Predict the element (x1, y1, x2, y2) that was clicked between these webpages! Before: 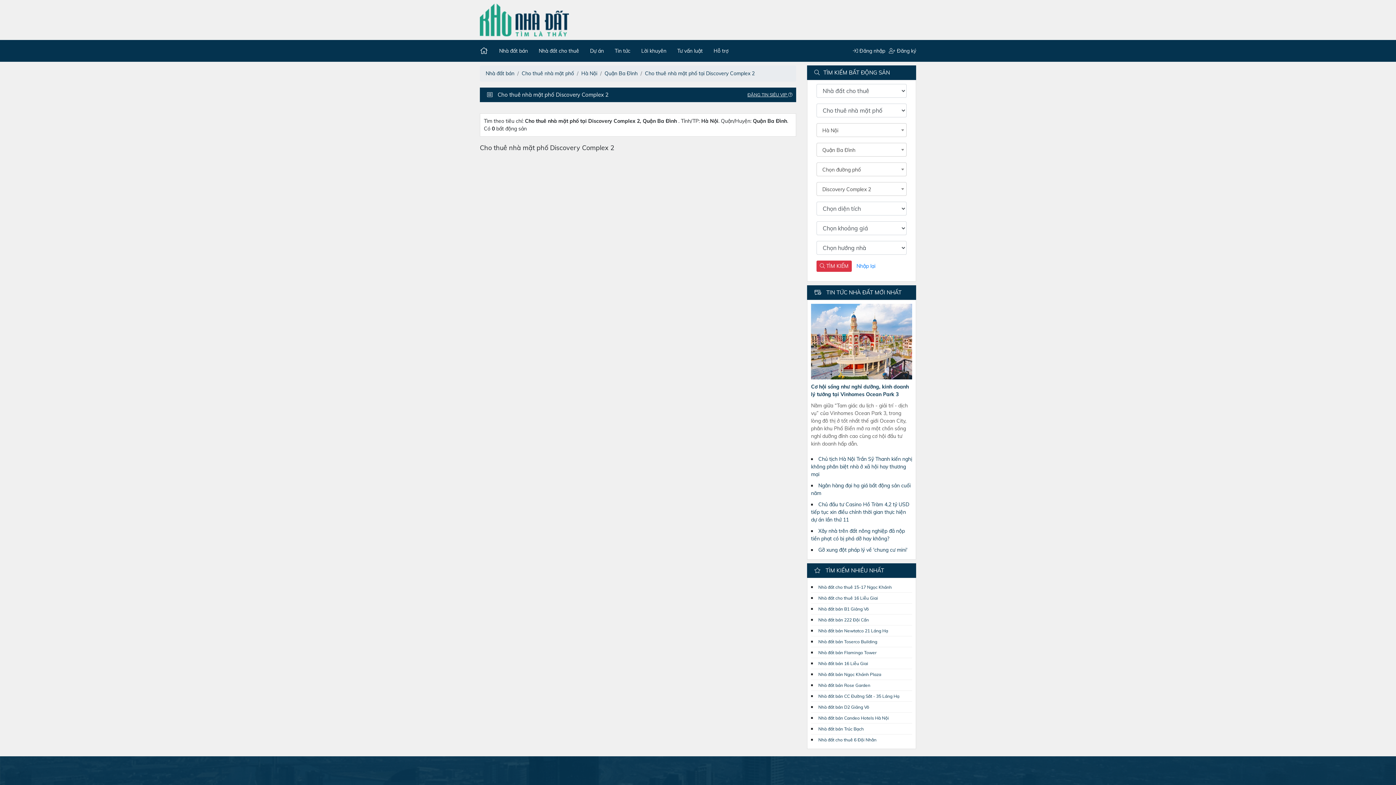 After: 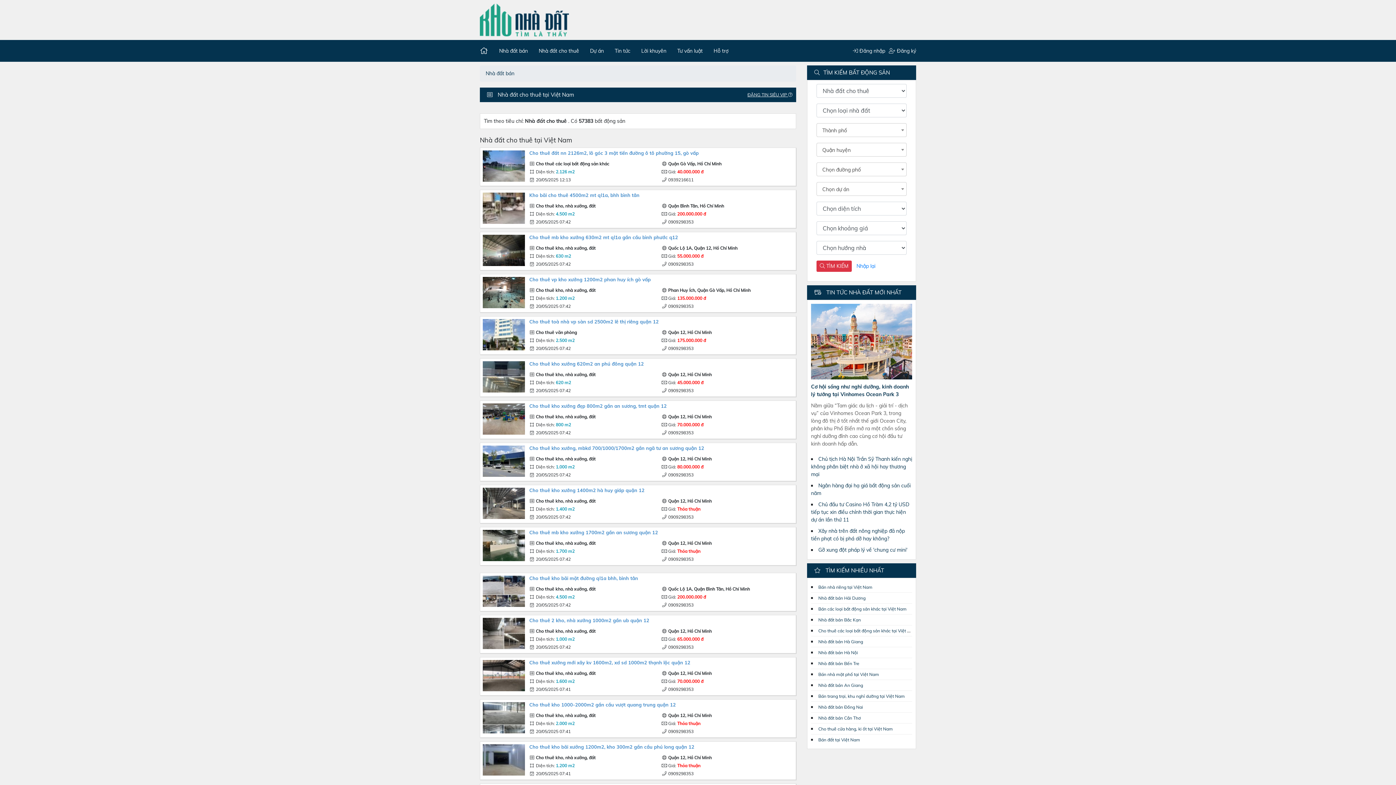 Action: bbox: (533, 40, 584, 61) label: Nhà đất cho thuê